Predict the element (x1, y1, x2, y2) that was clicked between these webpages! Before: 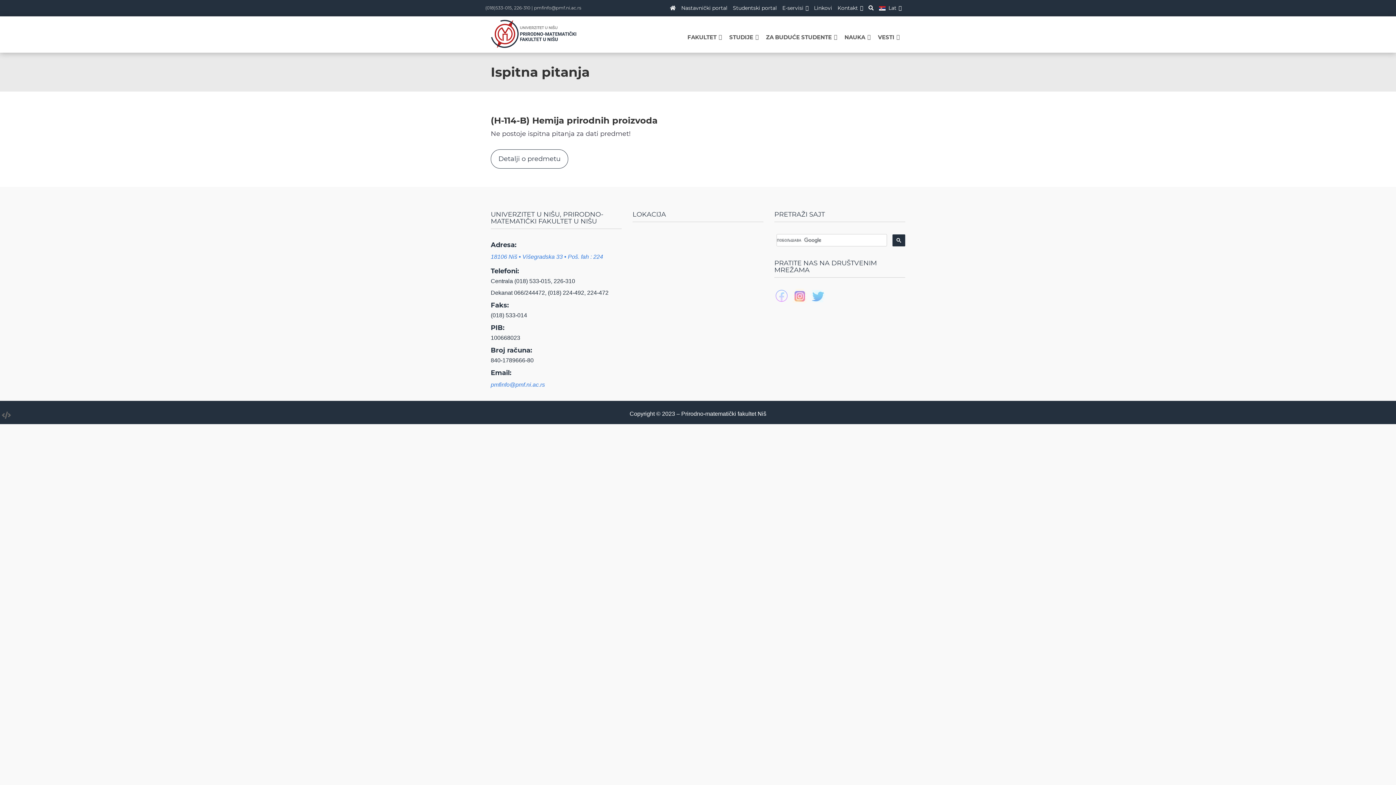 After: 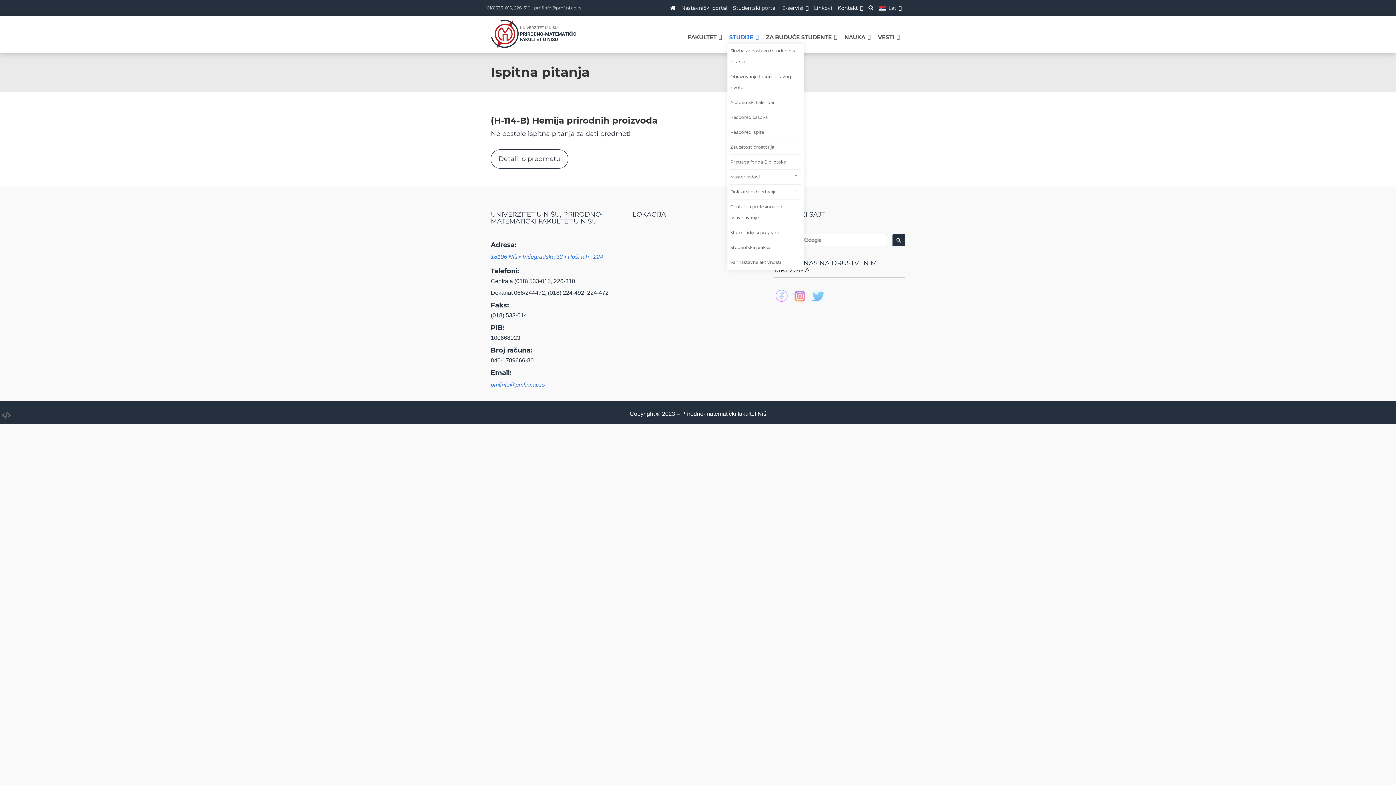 Action: label: STUDIJE bbox: (727, 30, 760, 43)